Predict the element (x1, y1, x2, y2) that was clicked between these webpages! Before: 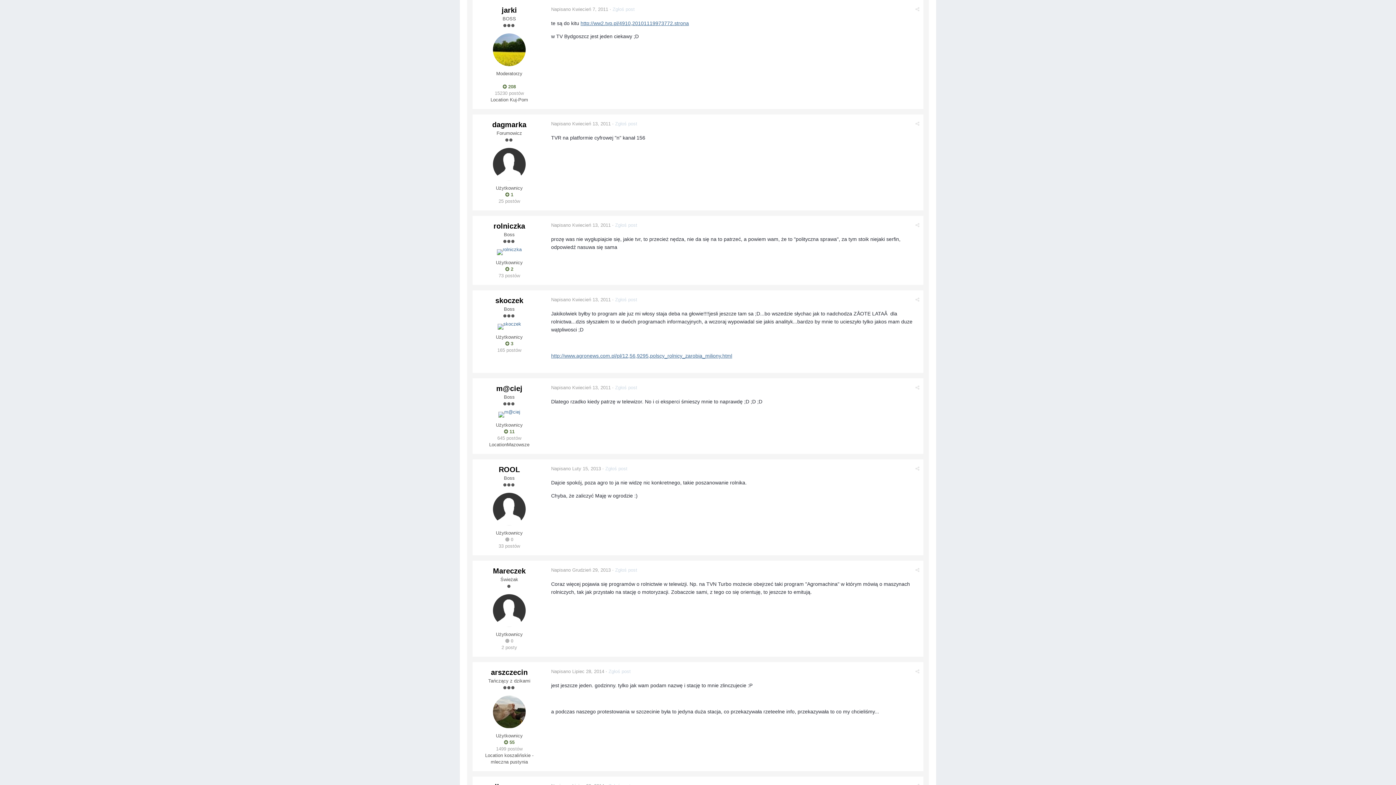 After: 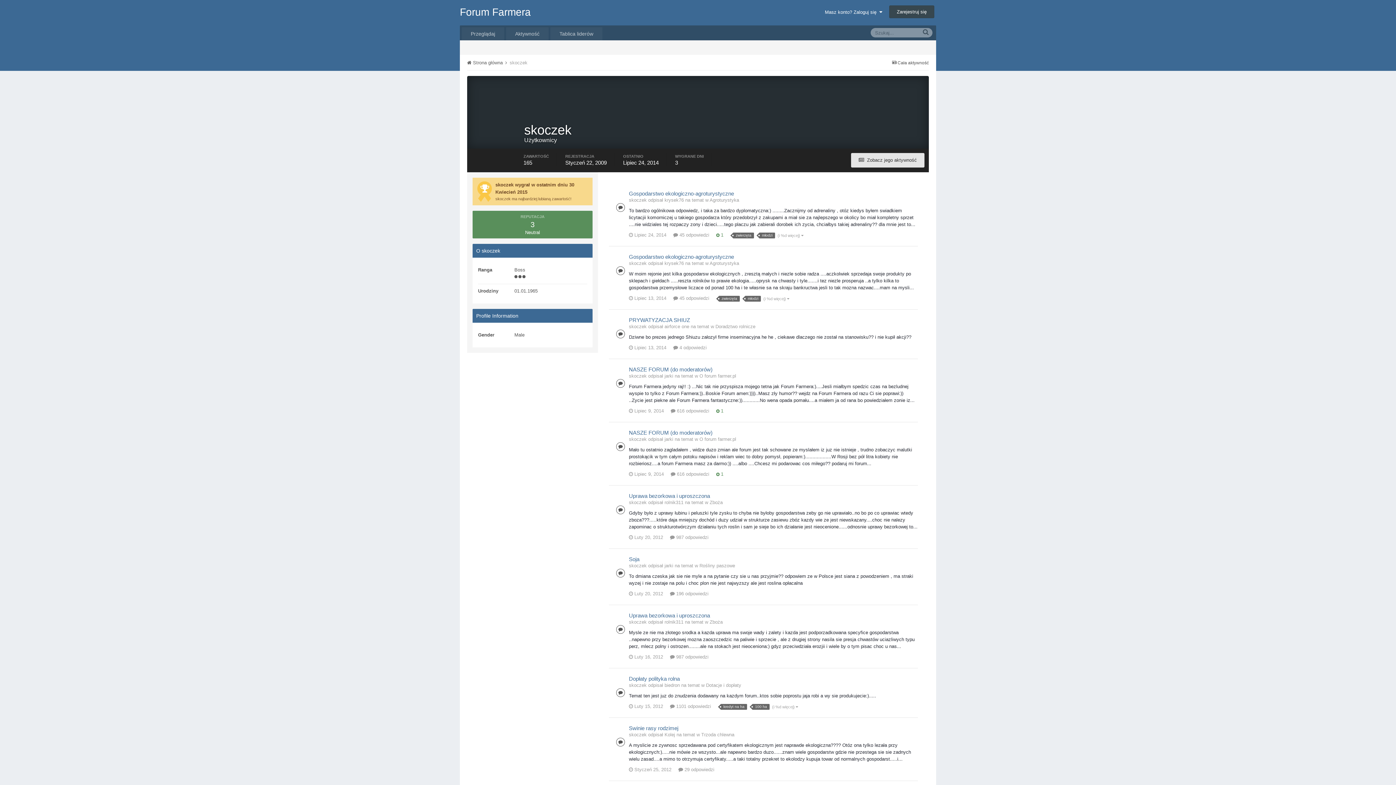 Action: bbox: (495, 296, 523, 304) label: skoczek